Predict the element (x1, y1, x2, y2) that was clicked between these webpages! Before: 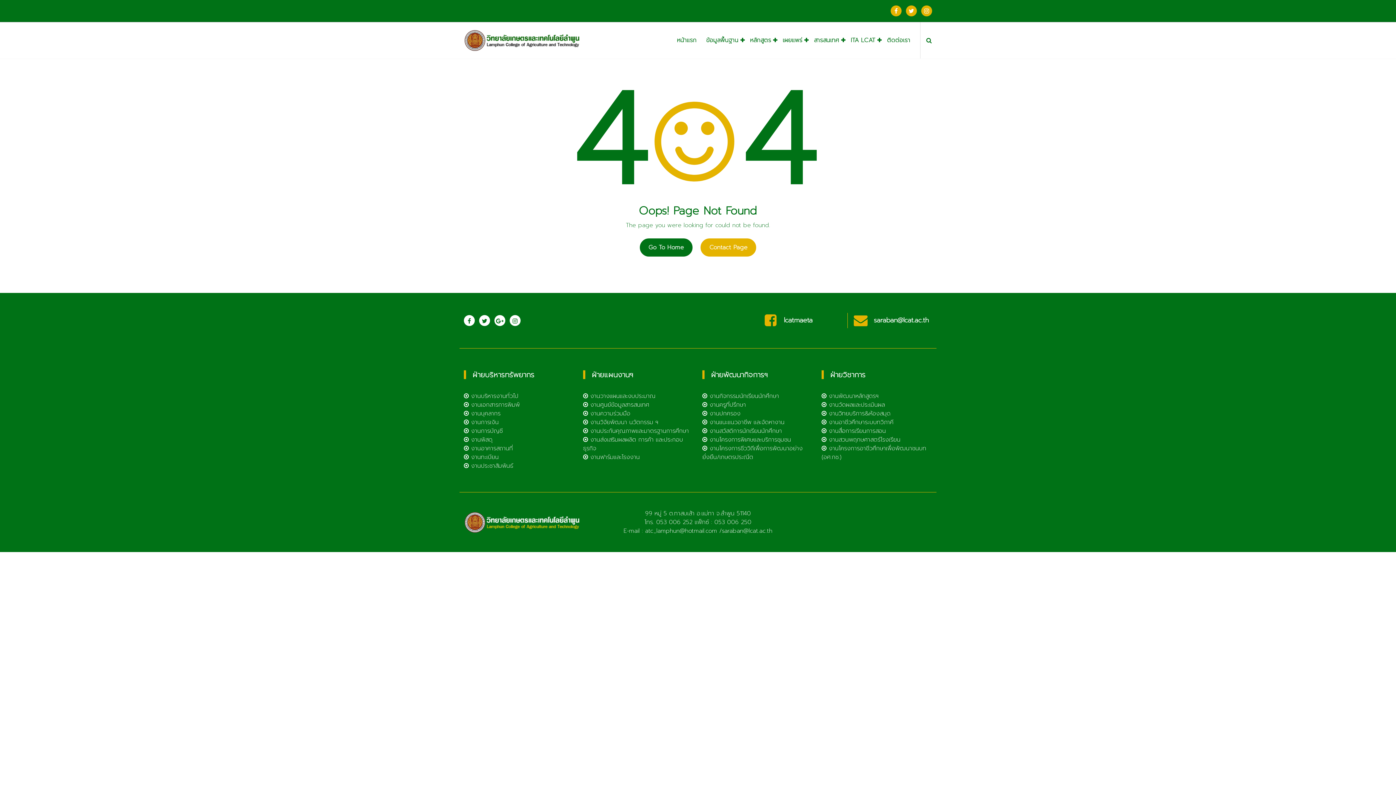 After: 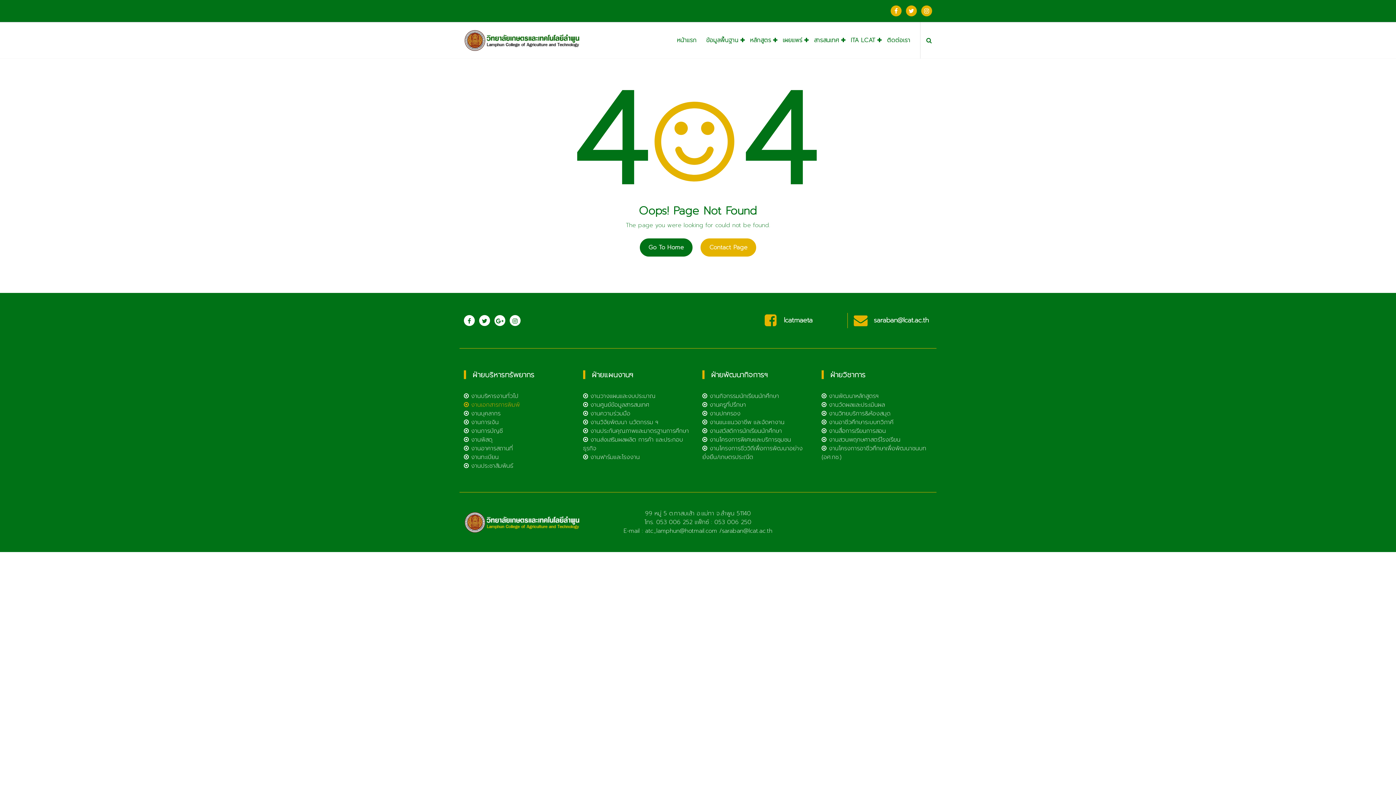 Action: bbox: (464, 400, 574, 409) label:  งานเอกสารการพิมพ์